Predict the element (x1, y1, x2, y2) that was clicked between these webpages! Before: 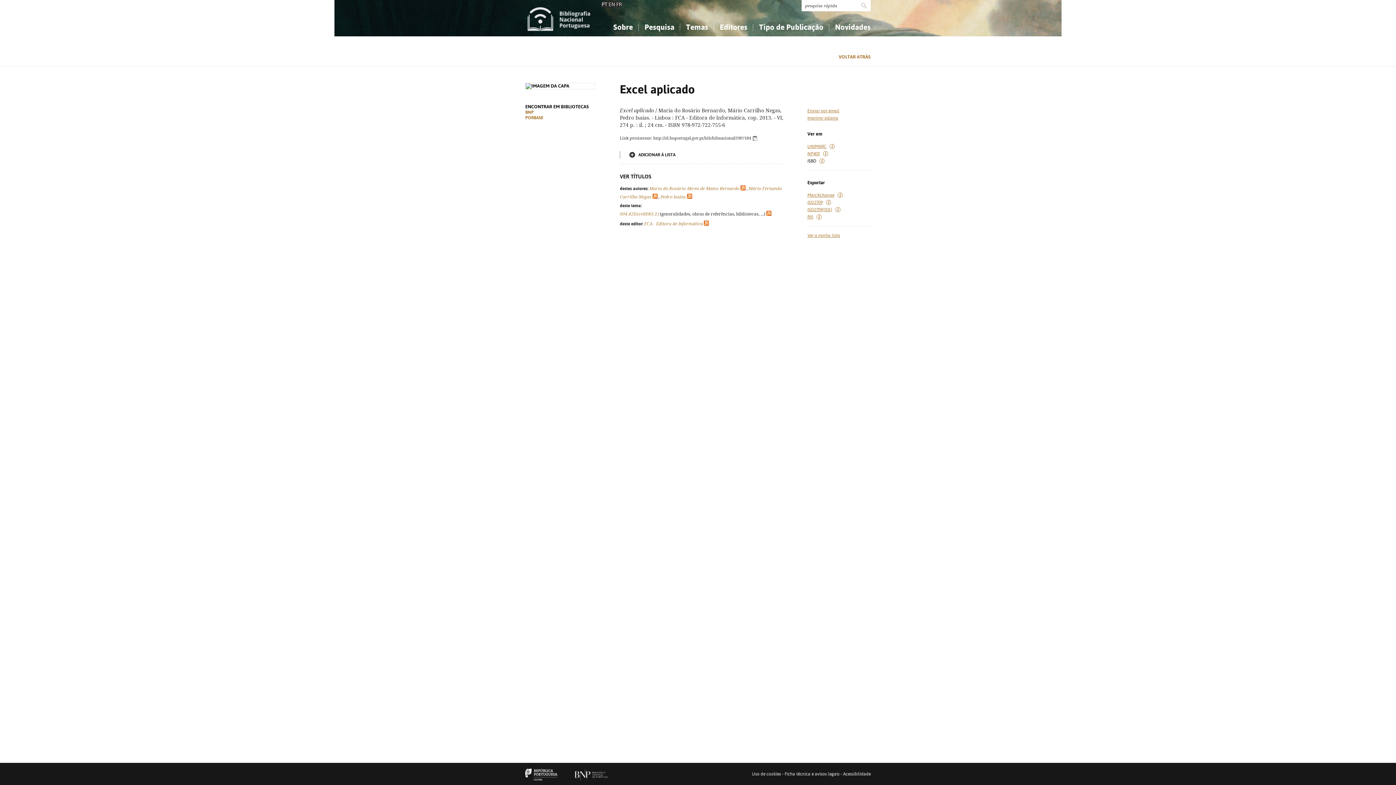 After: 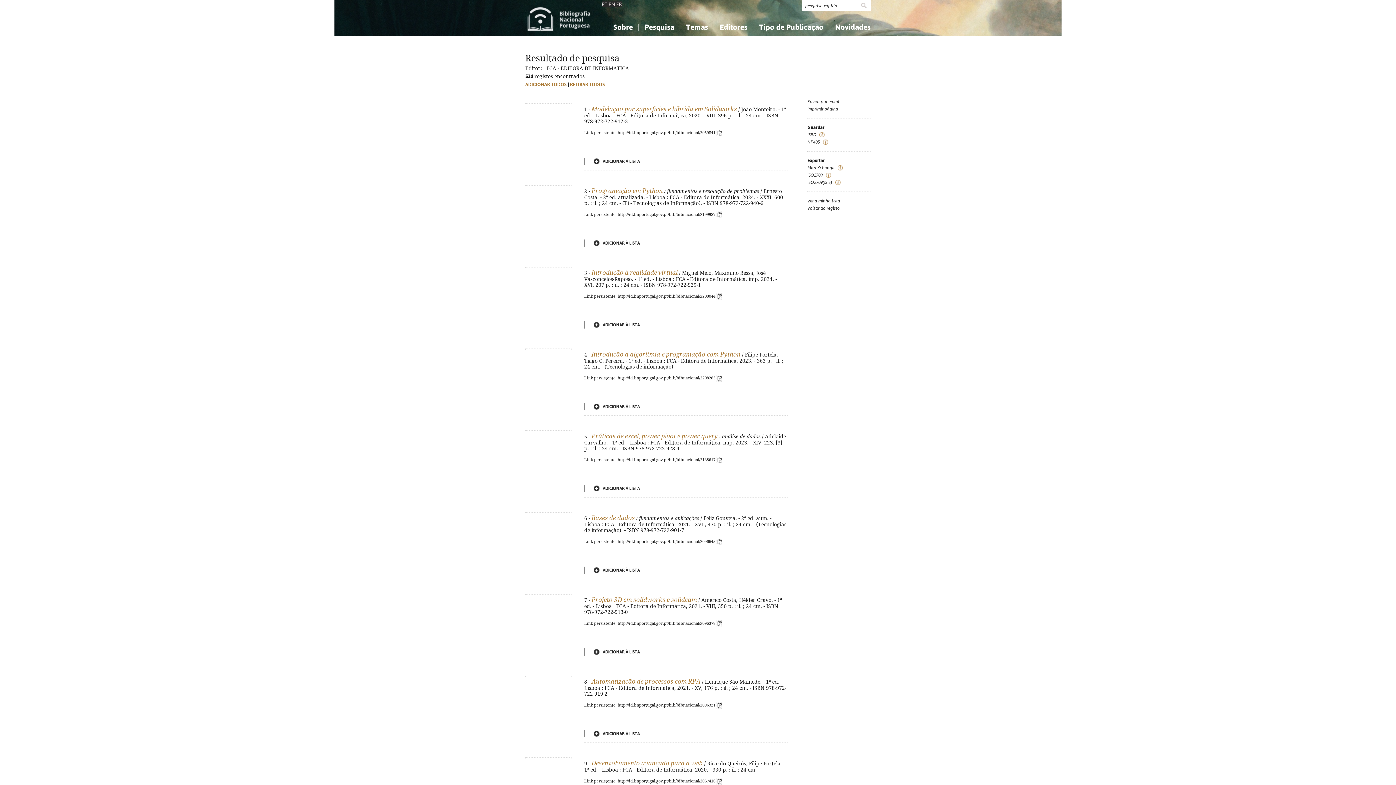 Action: label: FCA - Editora de Informática bbox: (644, 221, 702, 226)